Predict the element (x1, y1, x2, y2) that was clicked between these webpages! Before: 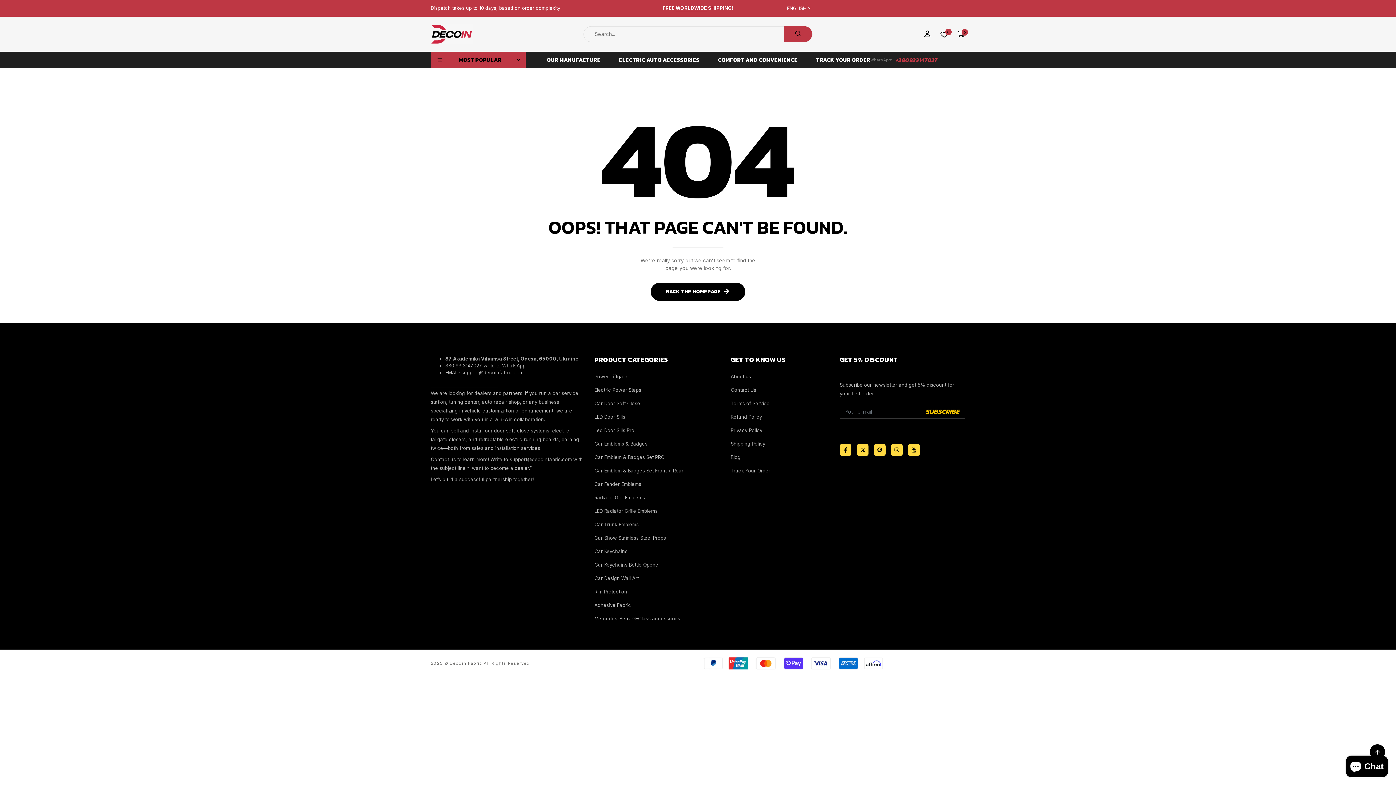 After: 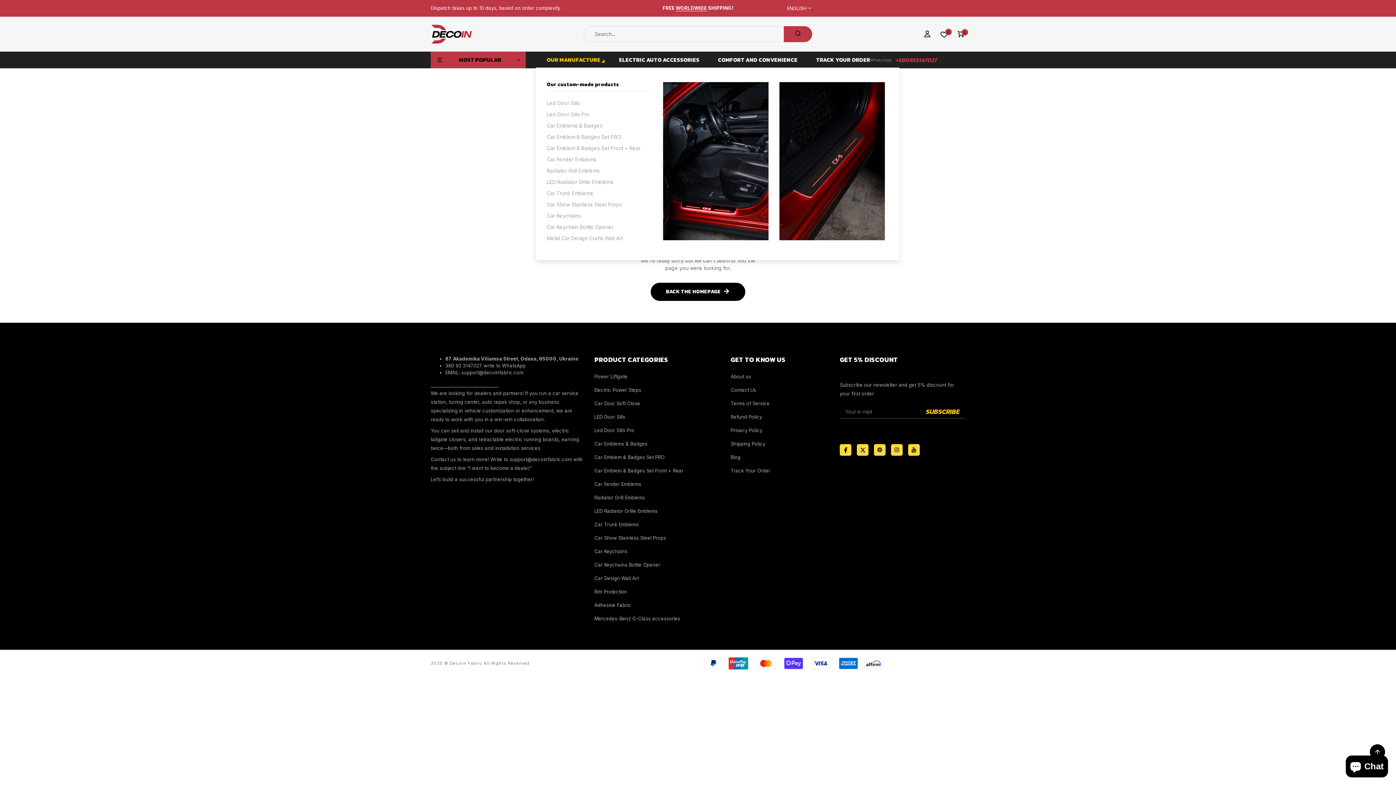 Action: bbox: (546, 55, 604, 63) label: OUR MANUFACTURE